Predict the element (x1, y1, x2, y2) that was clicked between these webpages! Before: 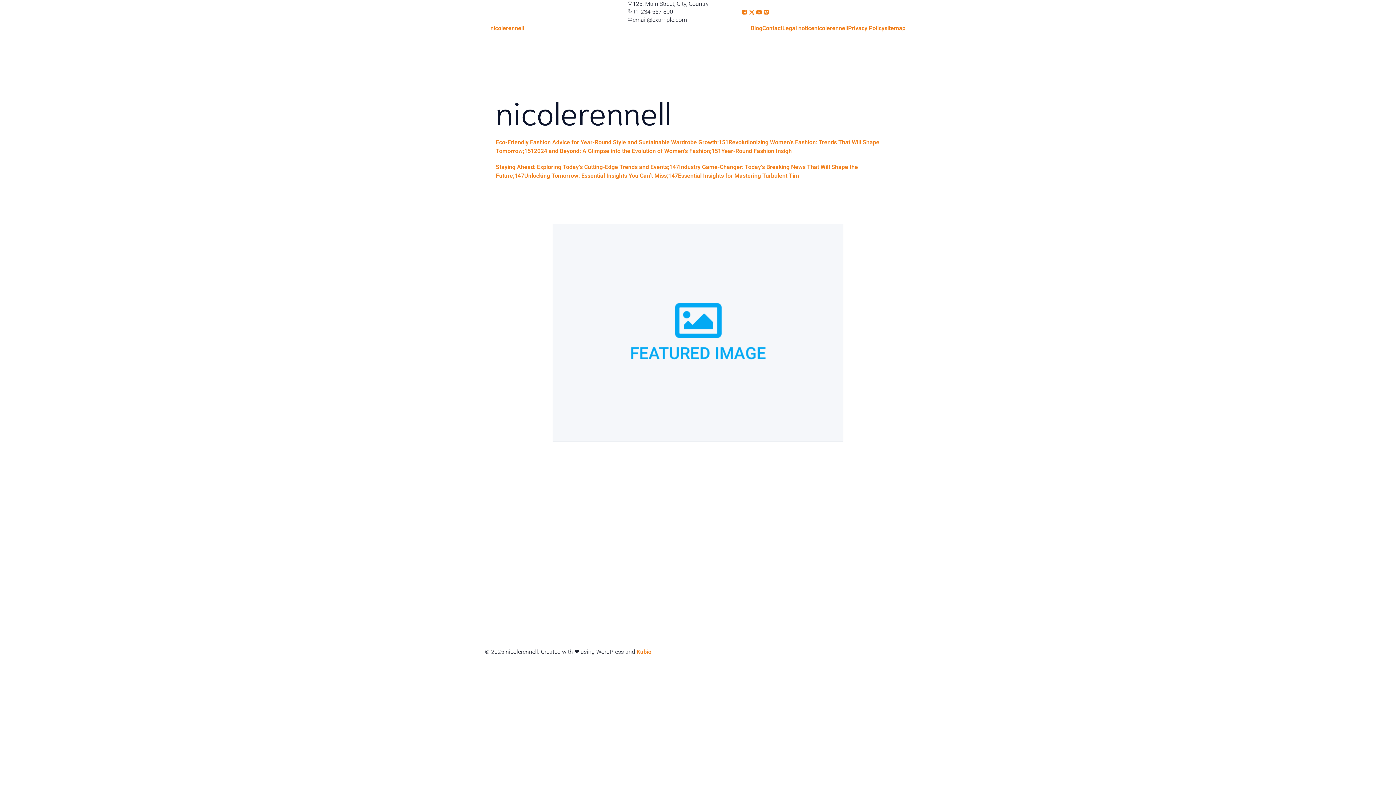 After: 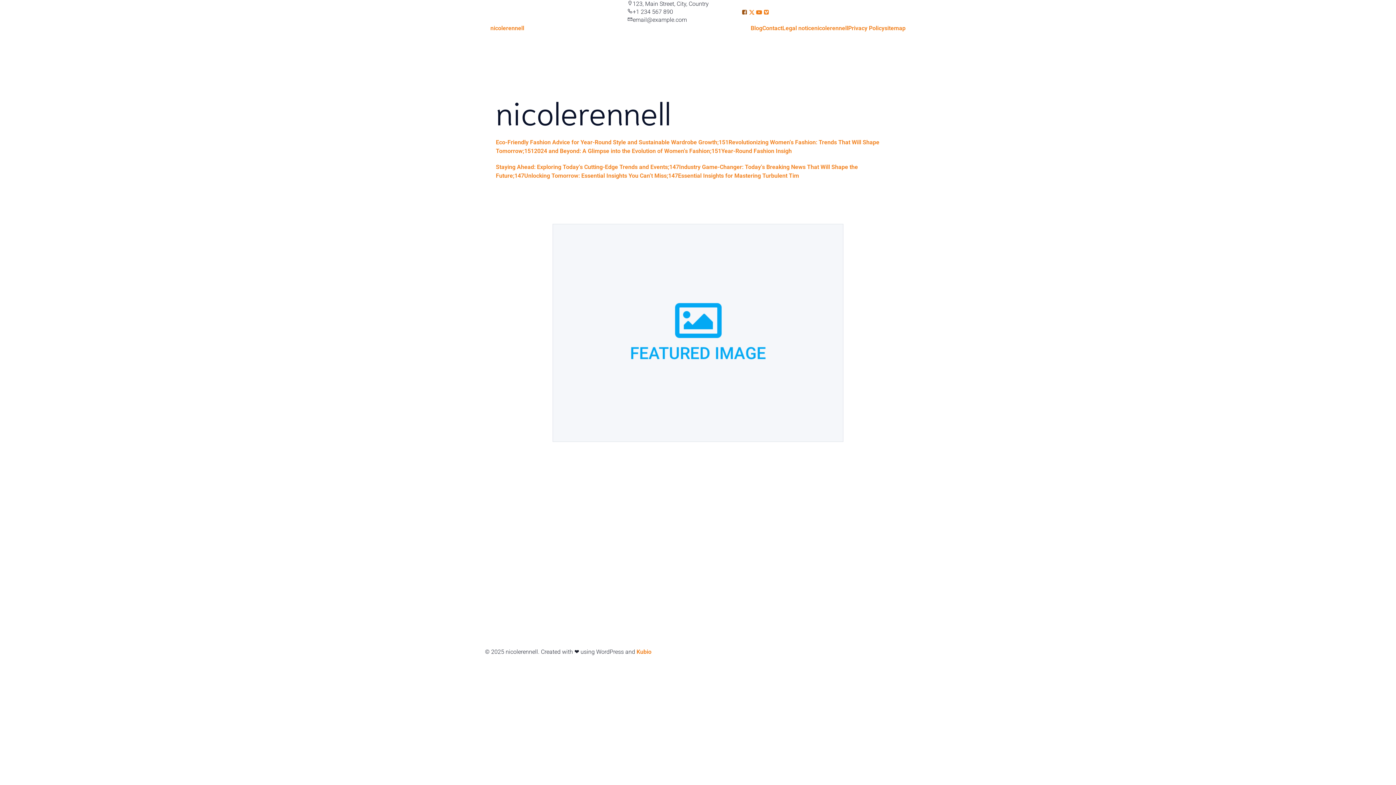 Action: bbox: (741, 7, 747, 16)